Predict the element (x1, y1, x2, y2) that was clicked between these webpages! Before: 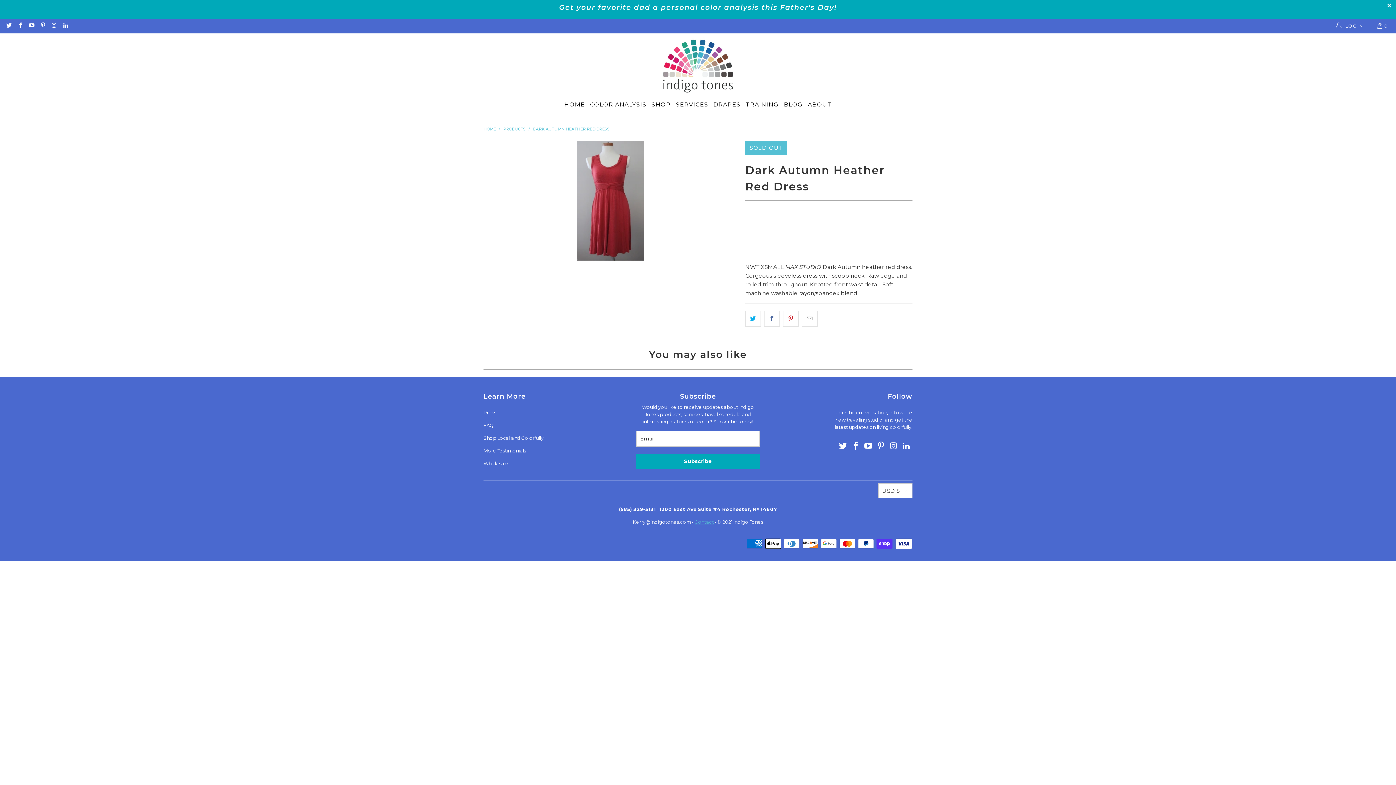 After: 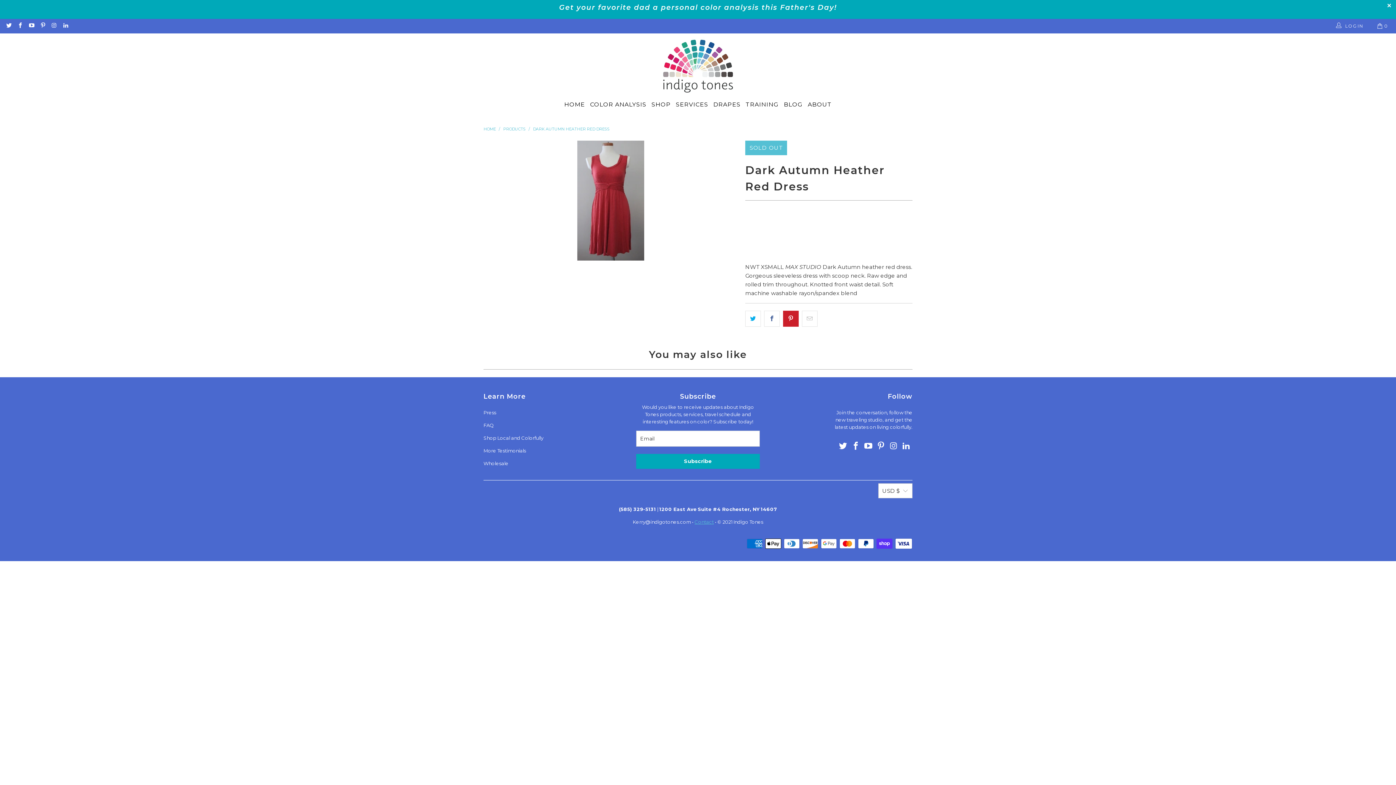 Action: bbox: (783, 310, 798, 326)